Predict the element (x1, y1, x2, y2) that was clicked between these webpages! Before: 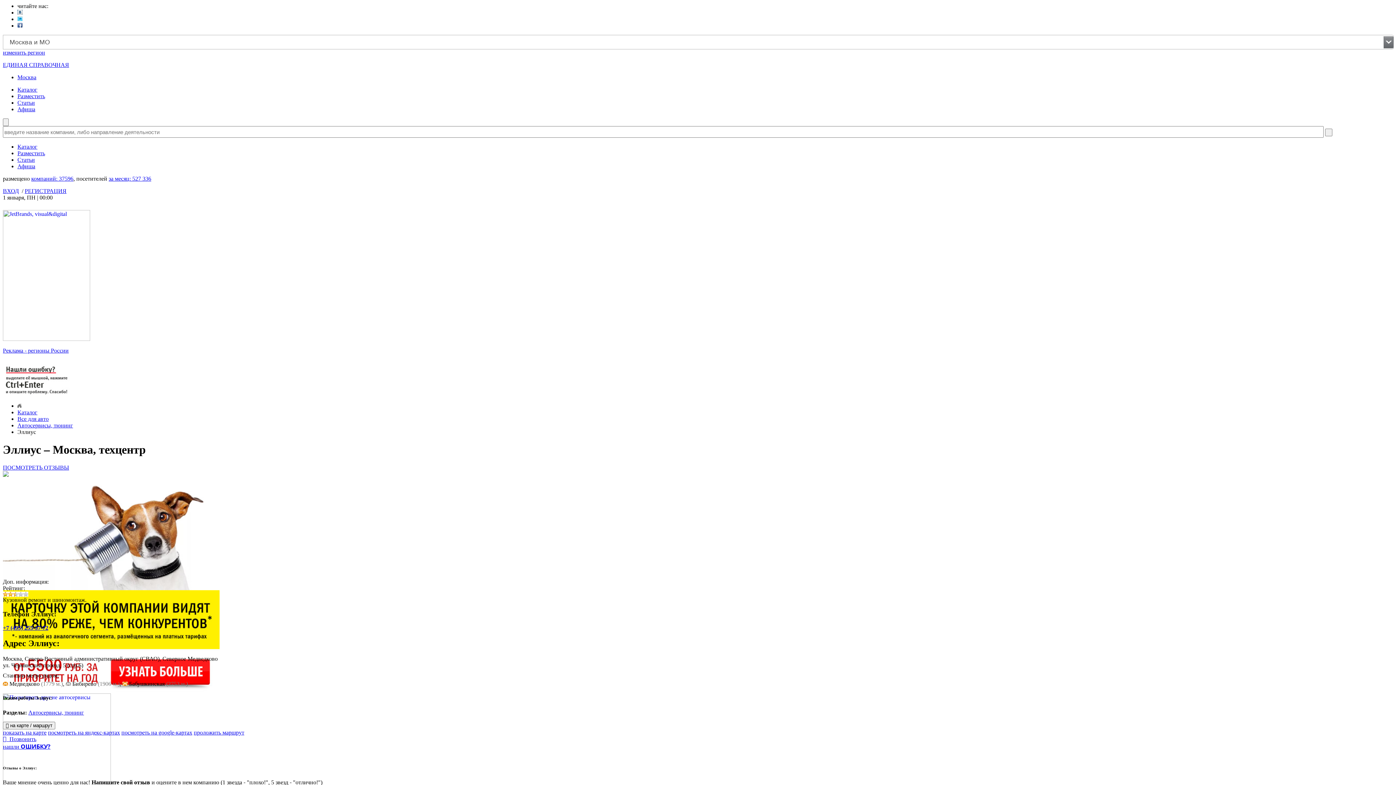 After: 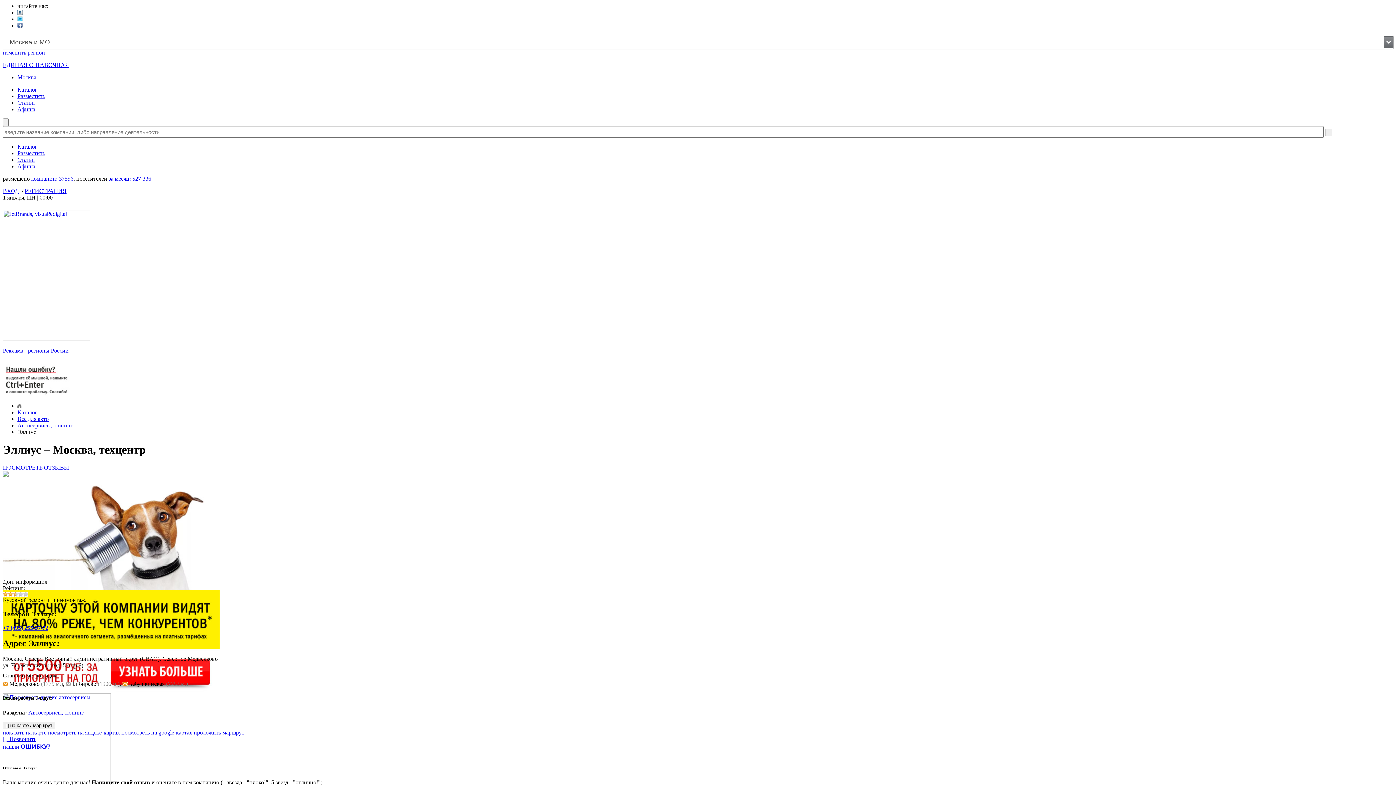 Action: bbox: (17, 9, 22, 15)